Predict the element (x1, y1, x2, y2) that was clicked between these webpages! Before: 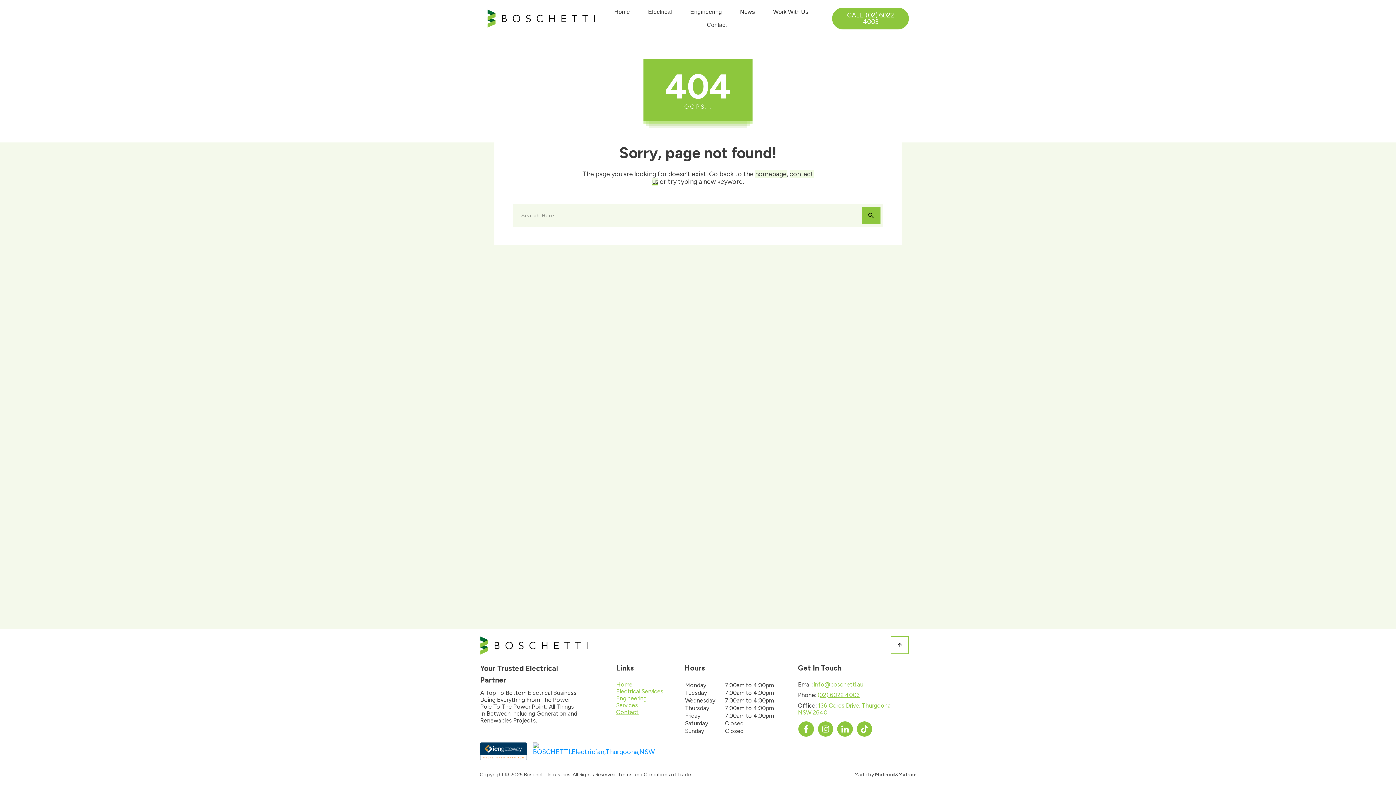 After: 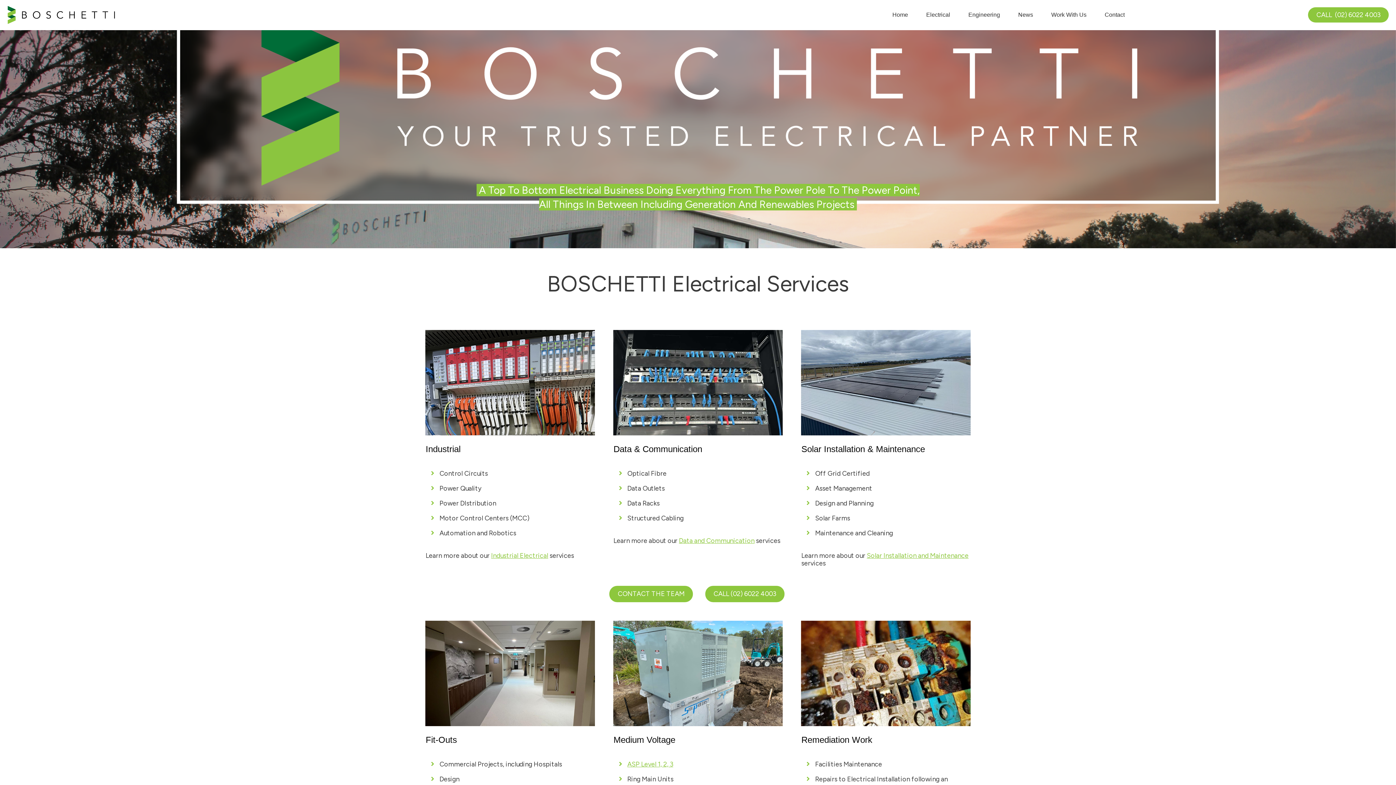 Action: bbox: (648, 6, 672, 17) label: Electrical